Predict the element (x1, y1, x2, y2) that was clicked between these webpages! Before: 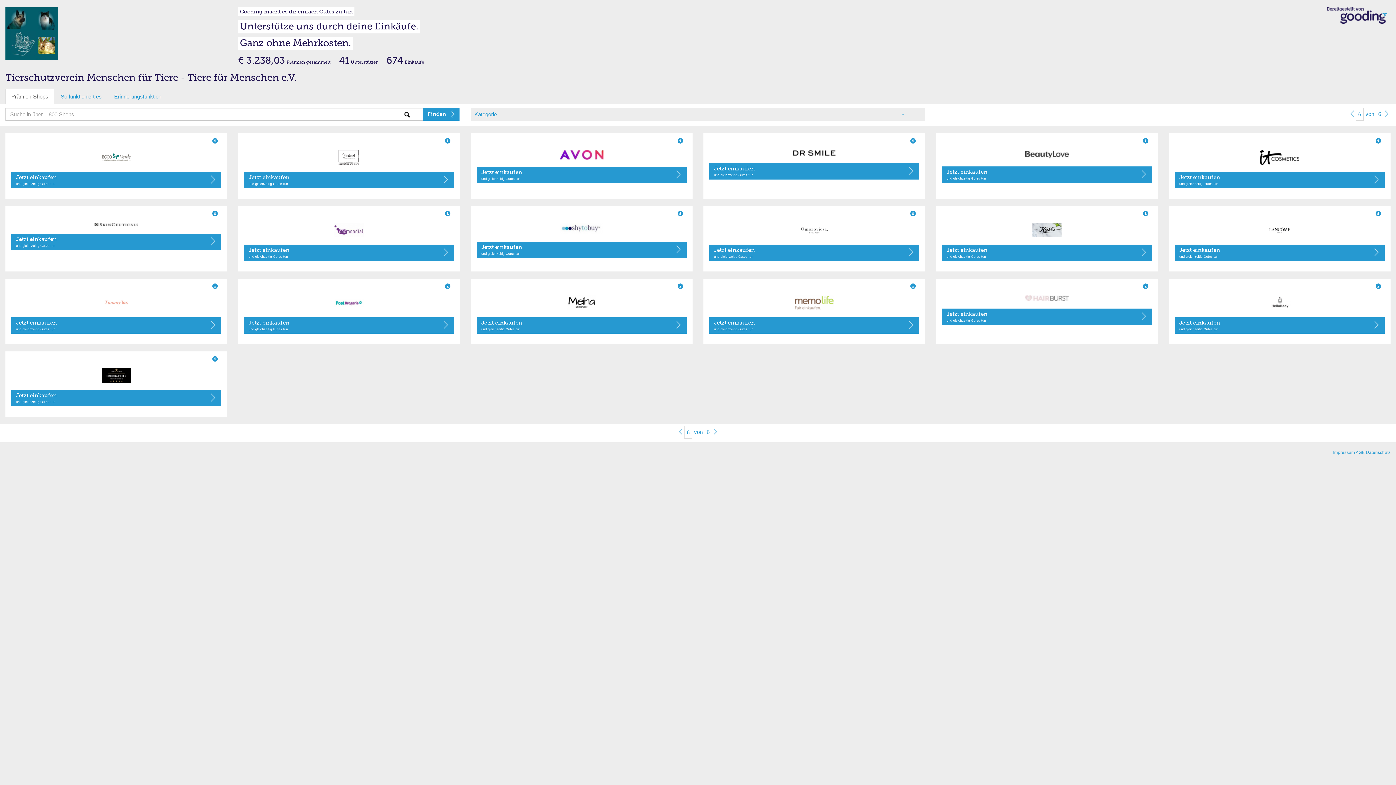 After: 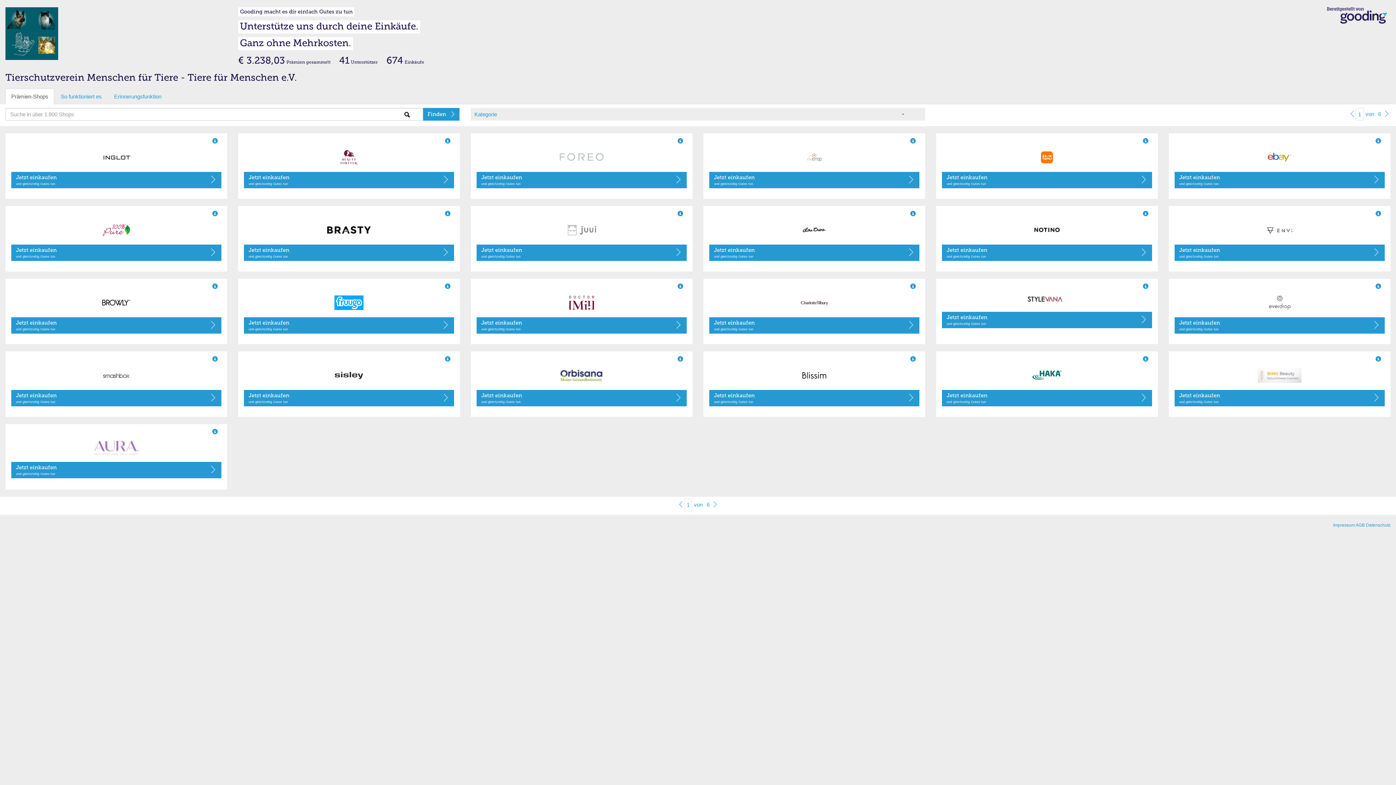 Action: bbox: (422, 108, 459, 120) label: Finden